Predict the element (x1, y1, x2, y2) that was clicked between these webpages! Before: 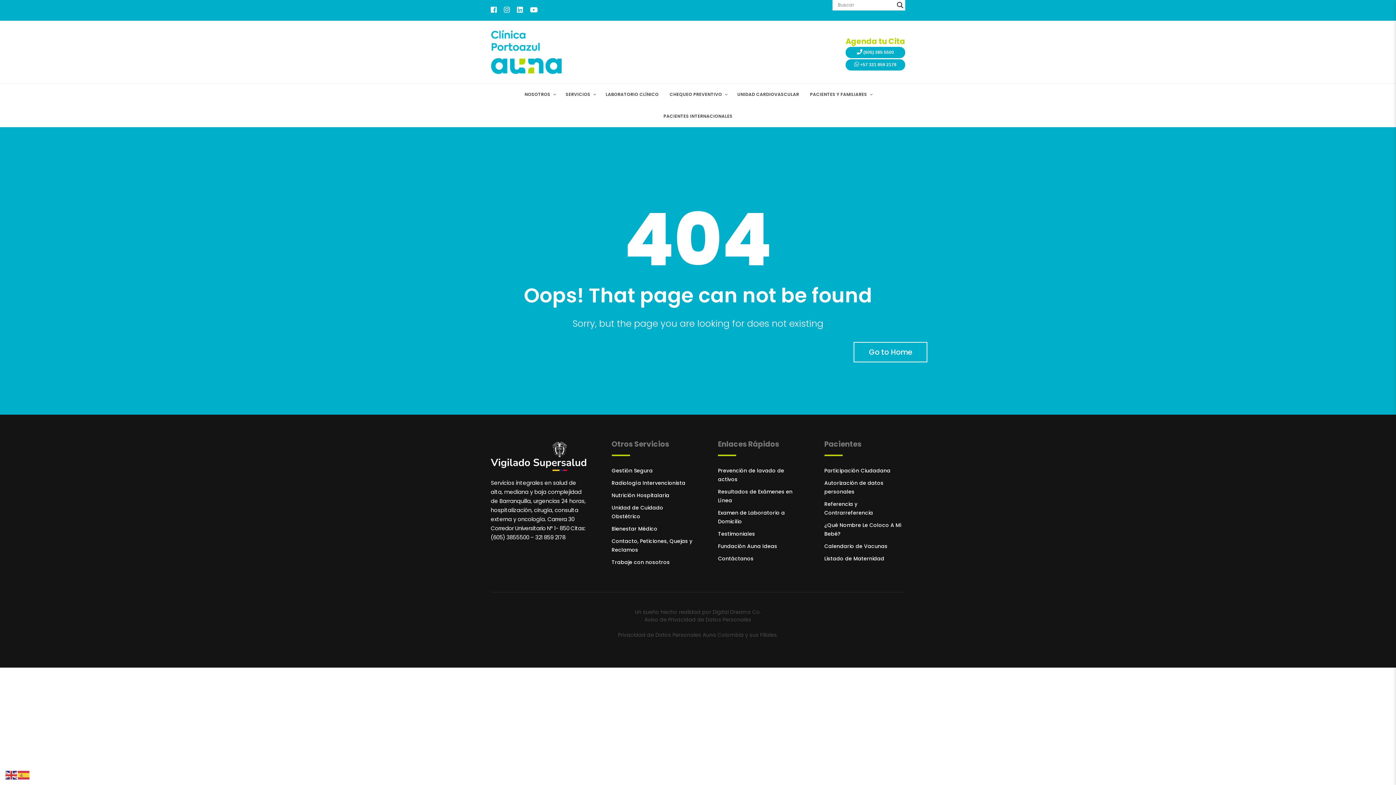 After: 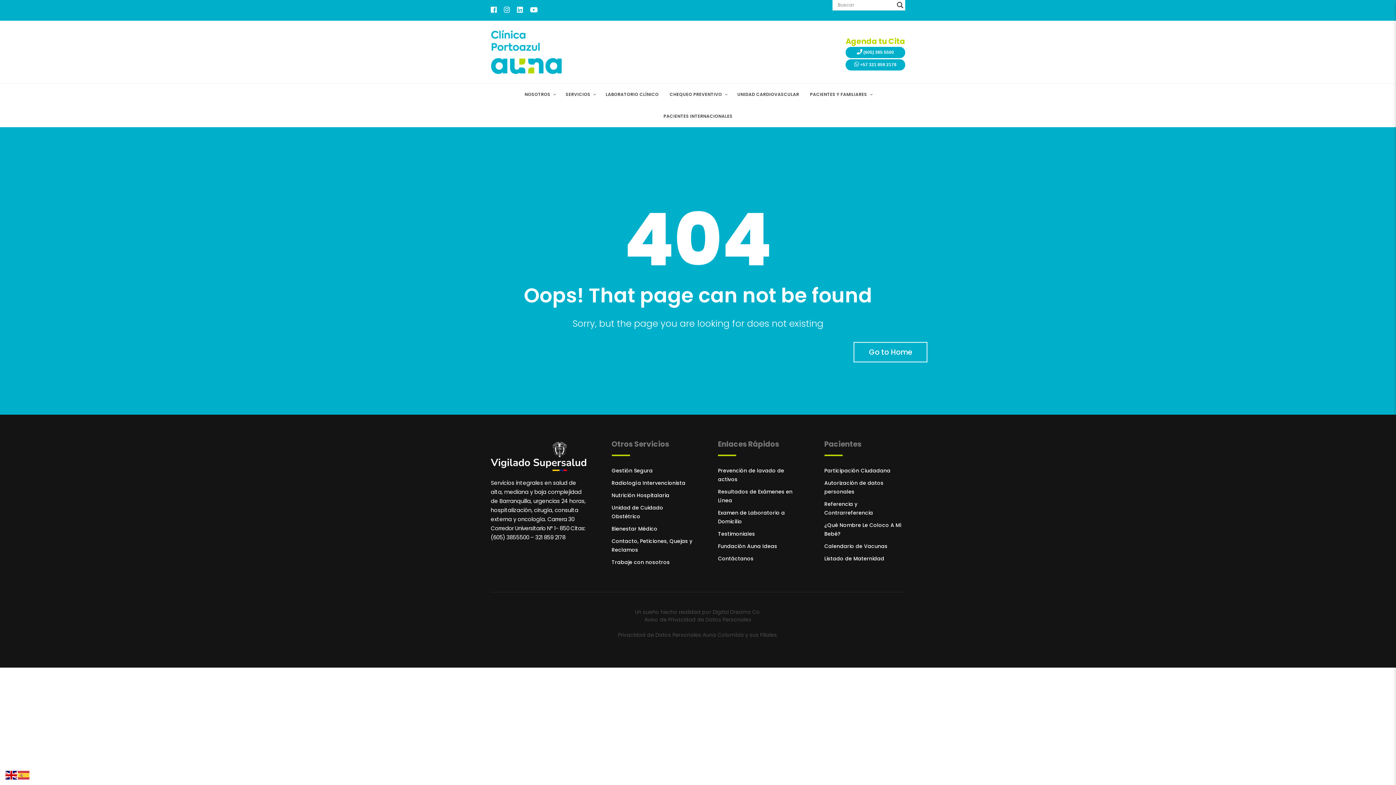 Action: bbox: (5, 771, 17, 778)